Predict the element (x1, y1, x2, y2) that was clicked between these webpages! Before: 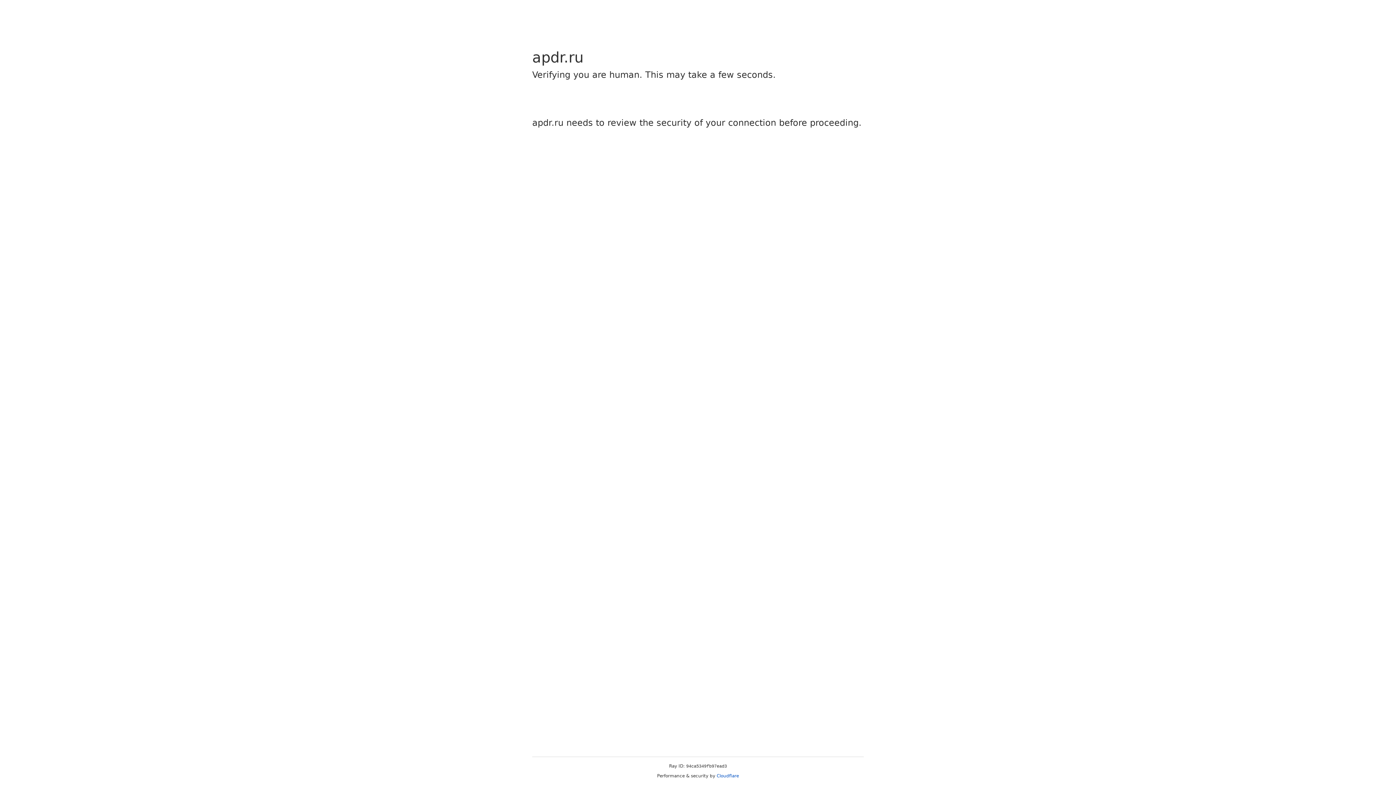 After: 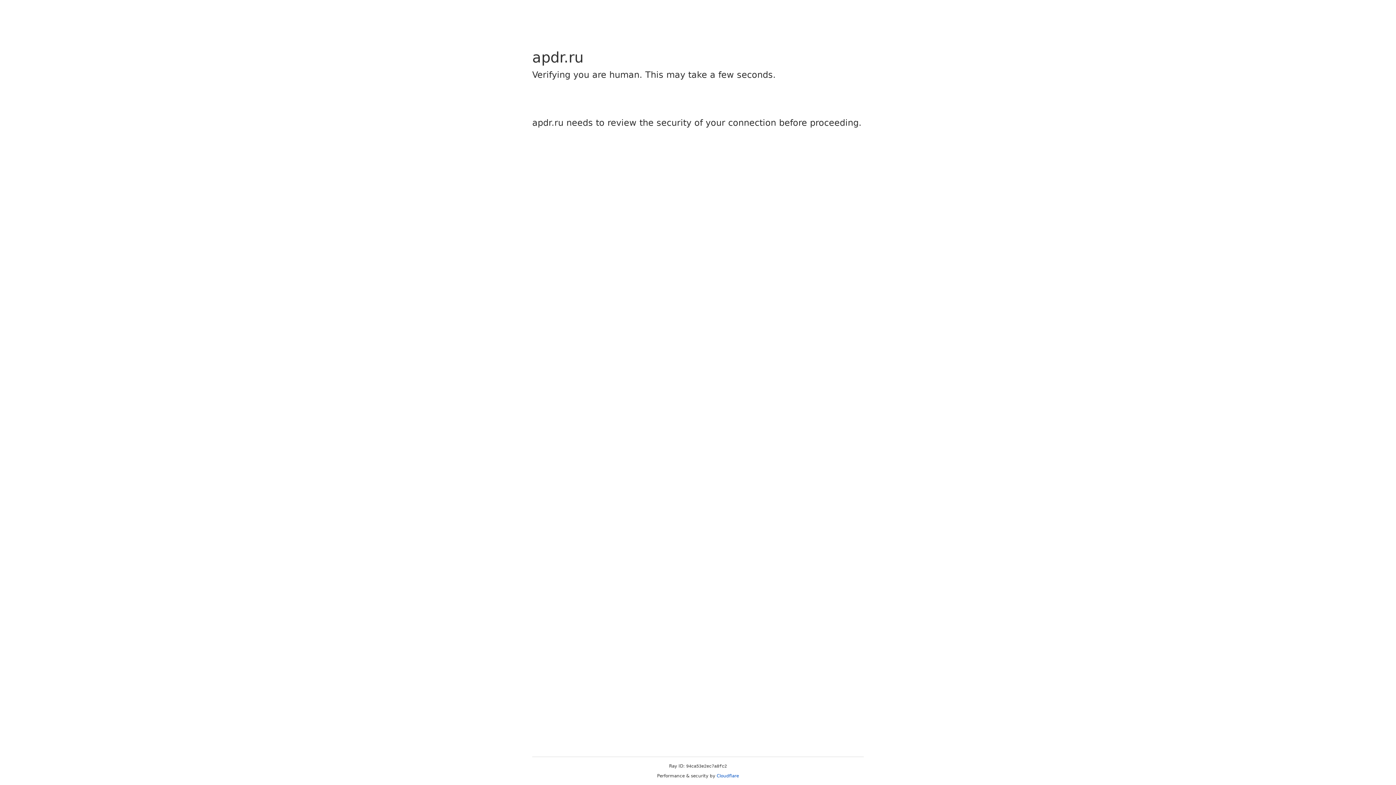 Action: label: Cloudflare bbox: (716, 773, 739, 778)